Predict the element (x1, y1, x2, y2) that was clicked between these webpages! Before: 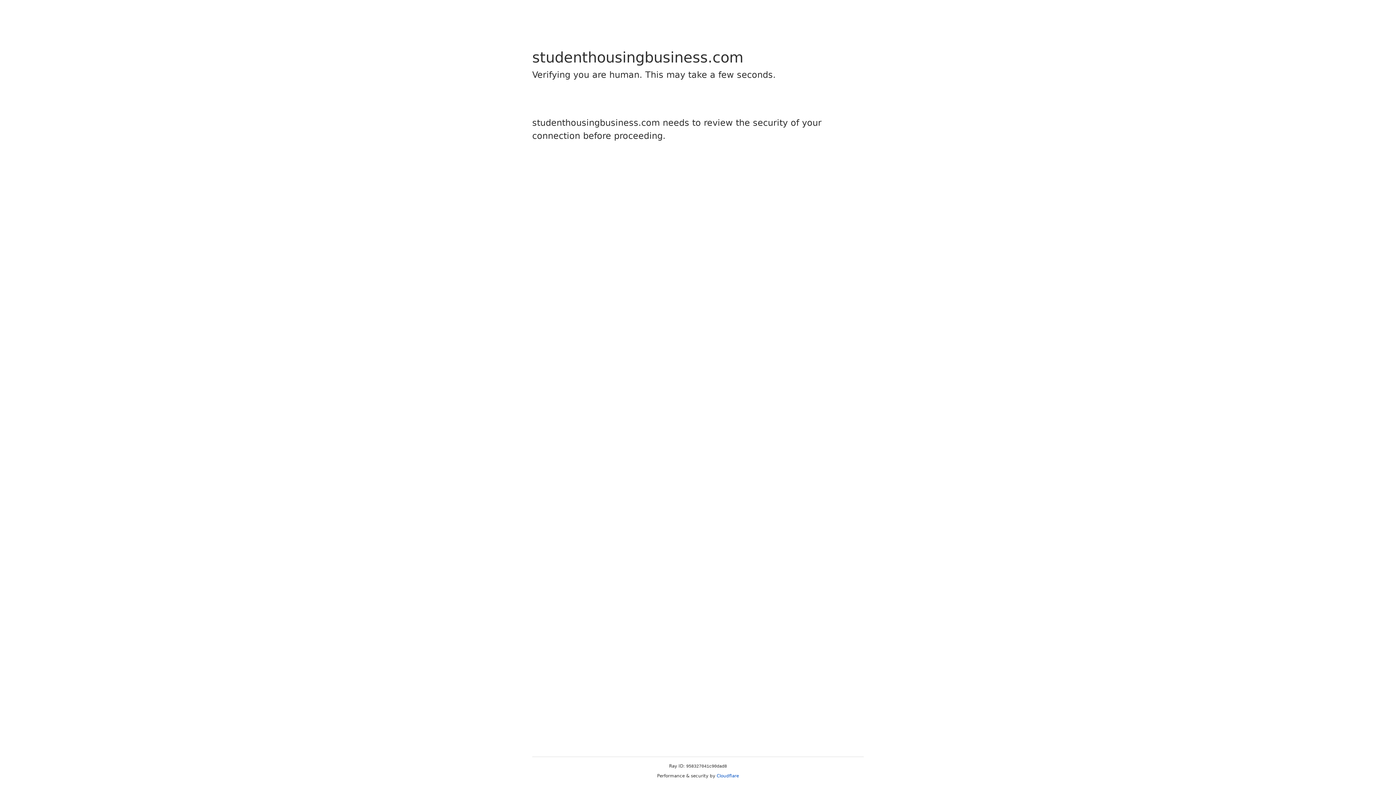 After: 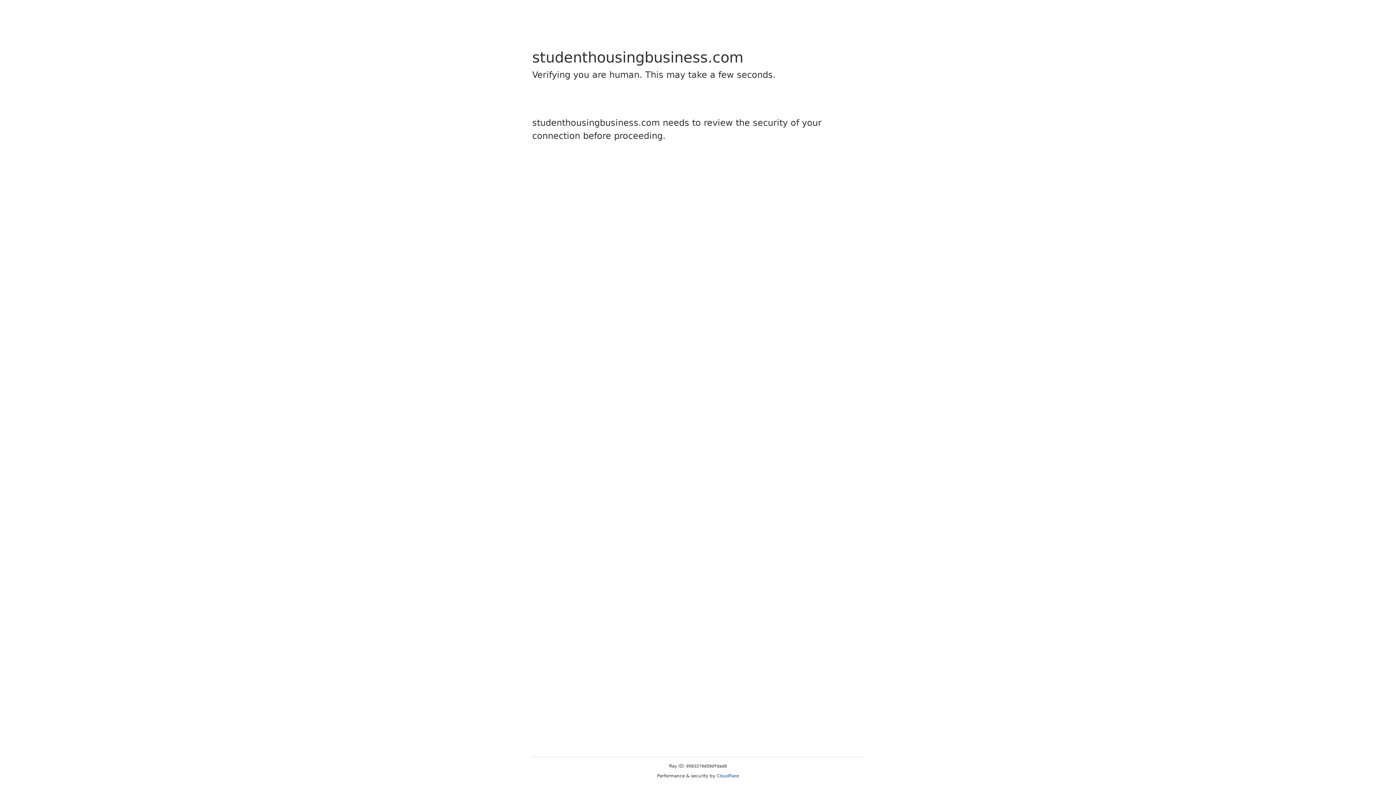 Action: label: Cloudflare bbox: (716, 773, 739, 778)